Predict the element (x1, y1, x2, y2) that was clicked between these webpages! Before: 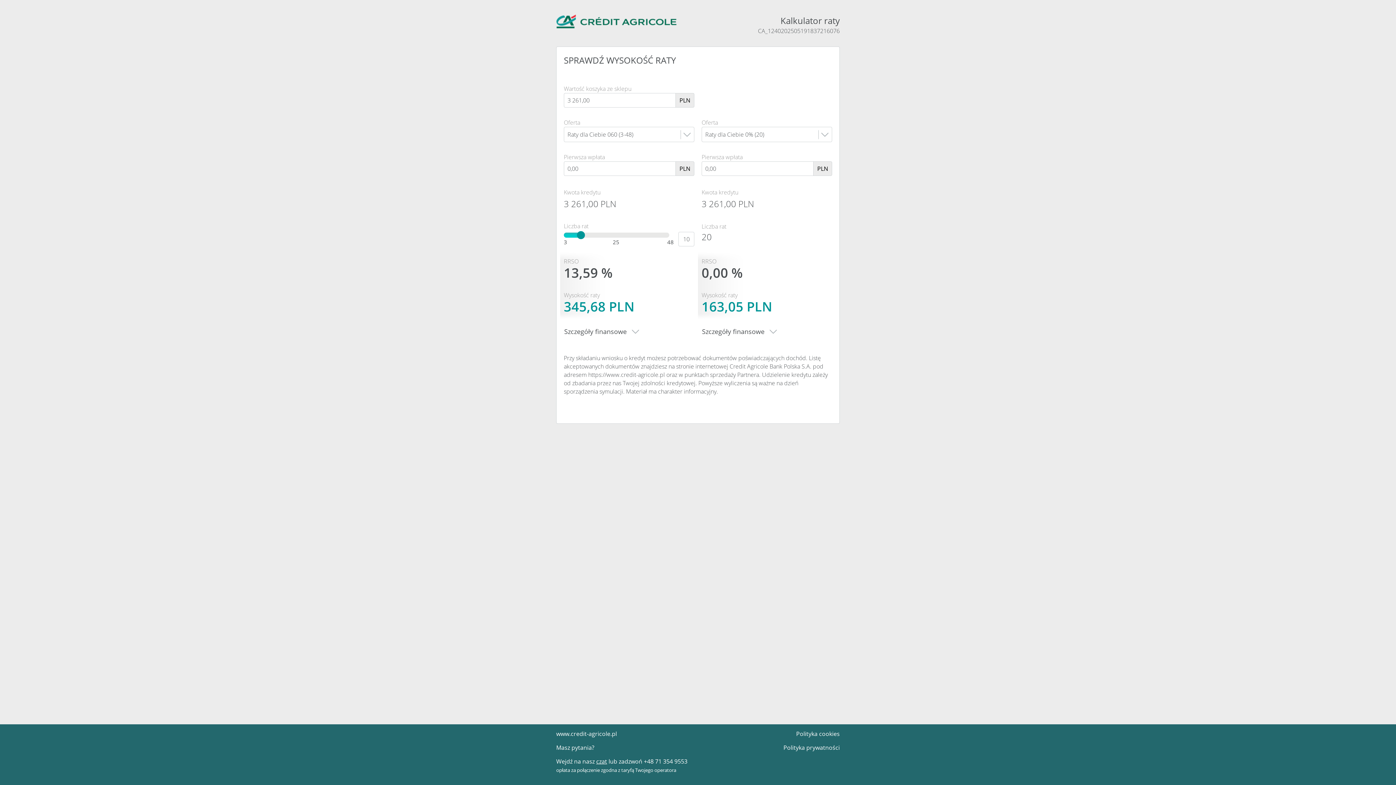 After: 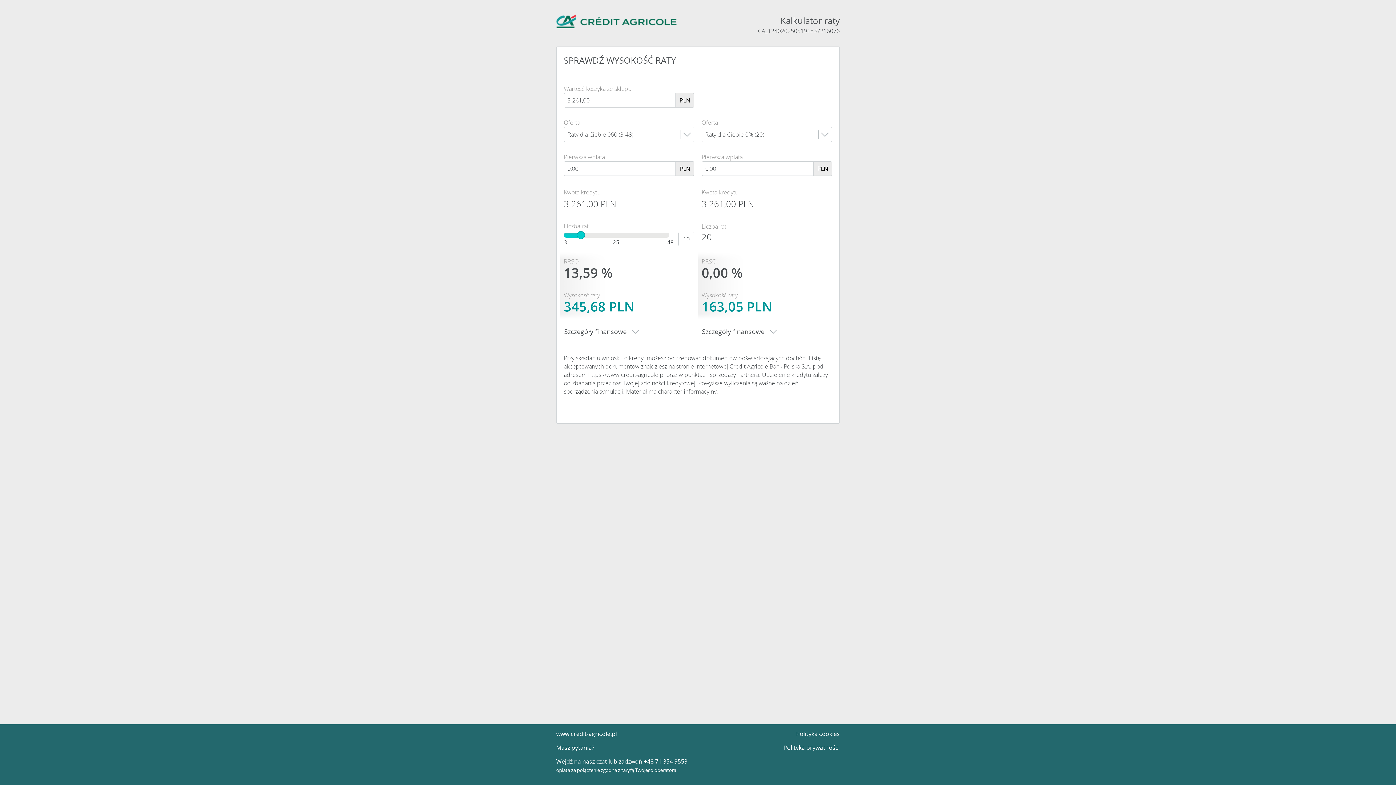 Action: bbox: (576, 231, 584, 239)